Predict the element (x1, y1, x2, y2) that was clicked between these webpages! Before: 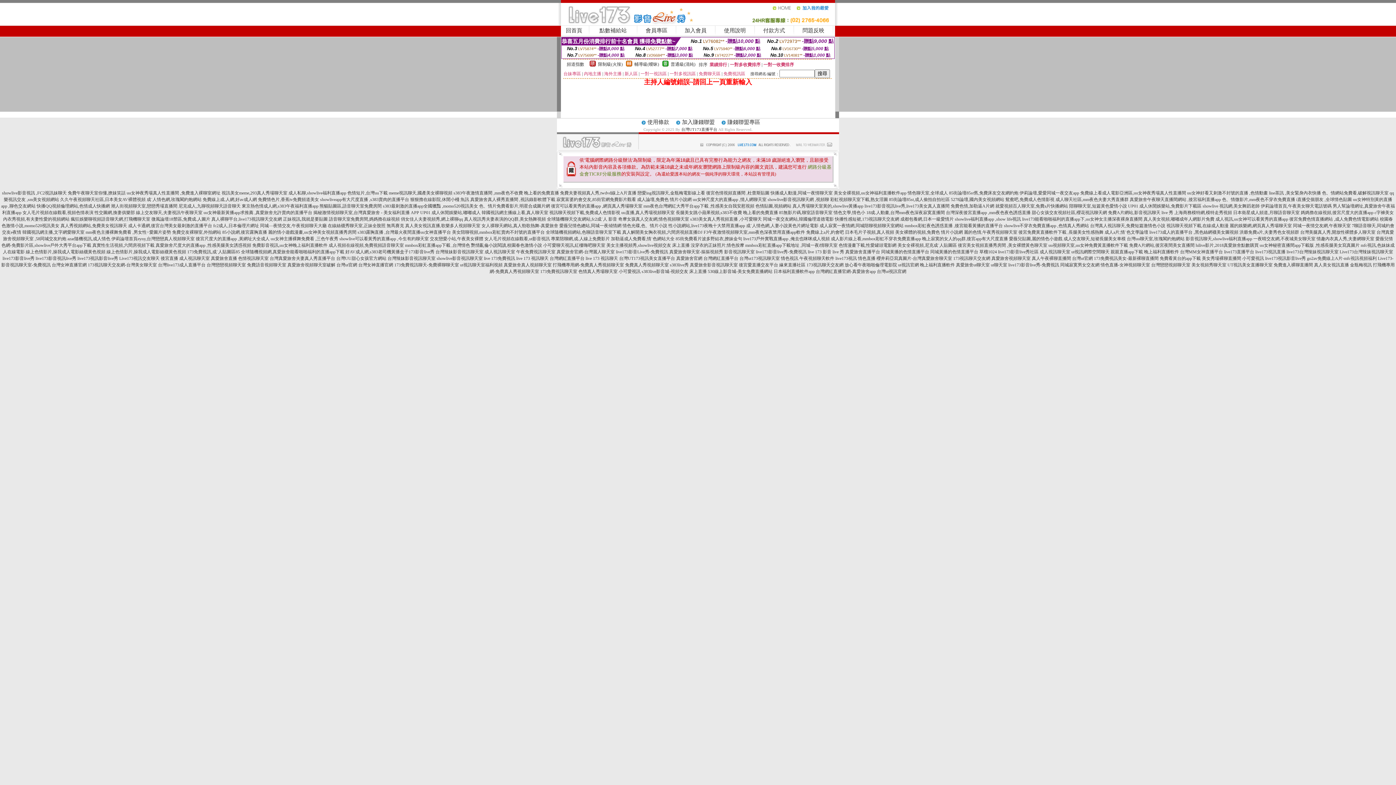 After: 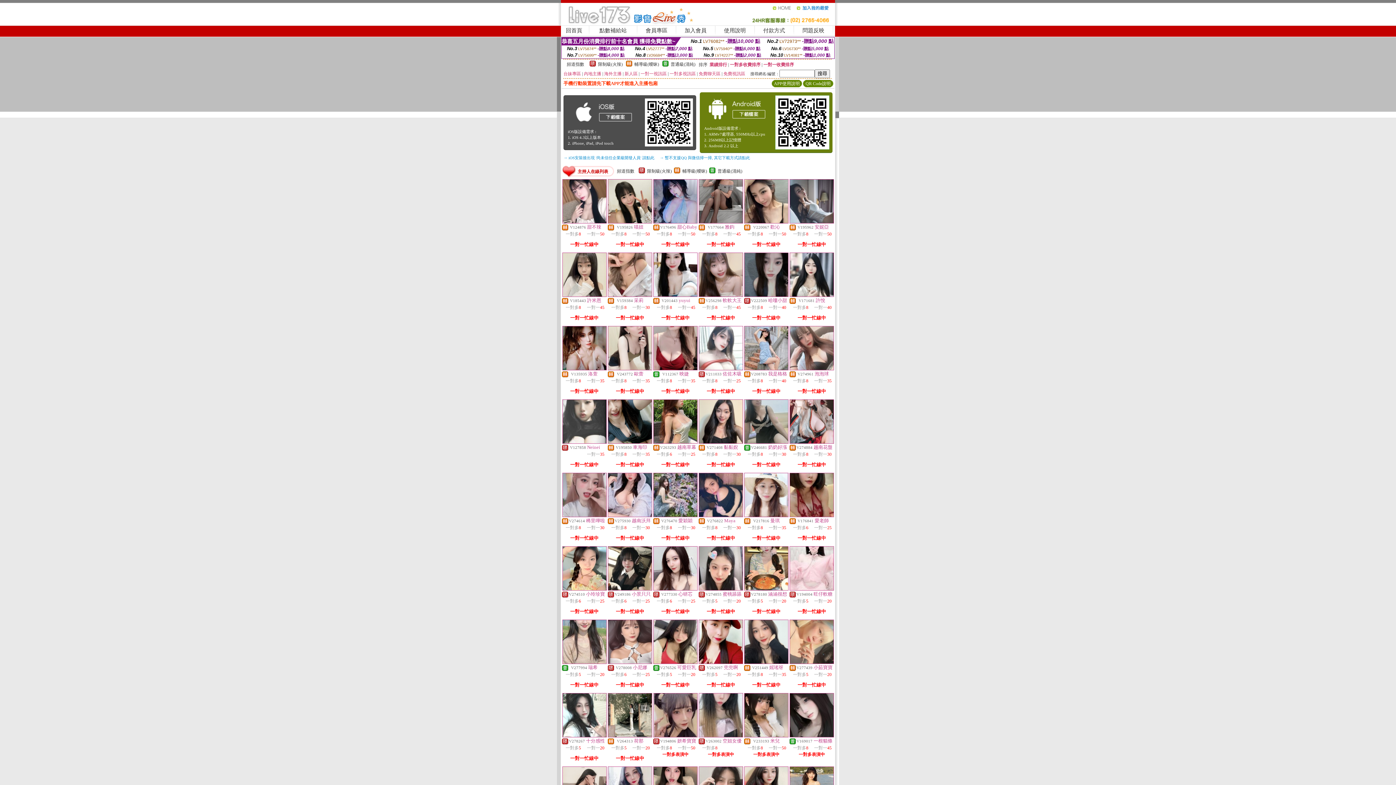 Action: label: 回首頁 bbox: (566, 27, 582, 33)